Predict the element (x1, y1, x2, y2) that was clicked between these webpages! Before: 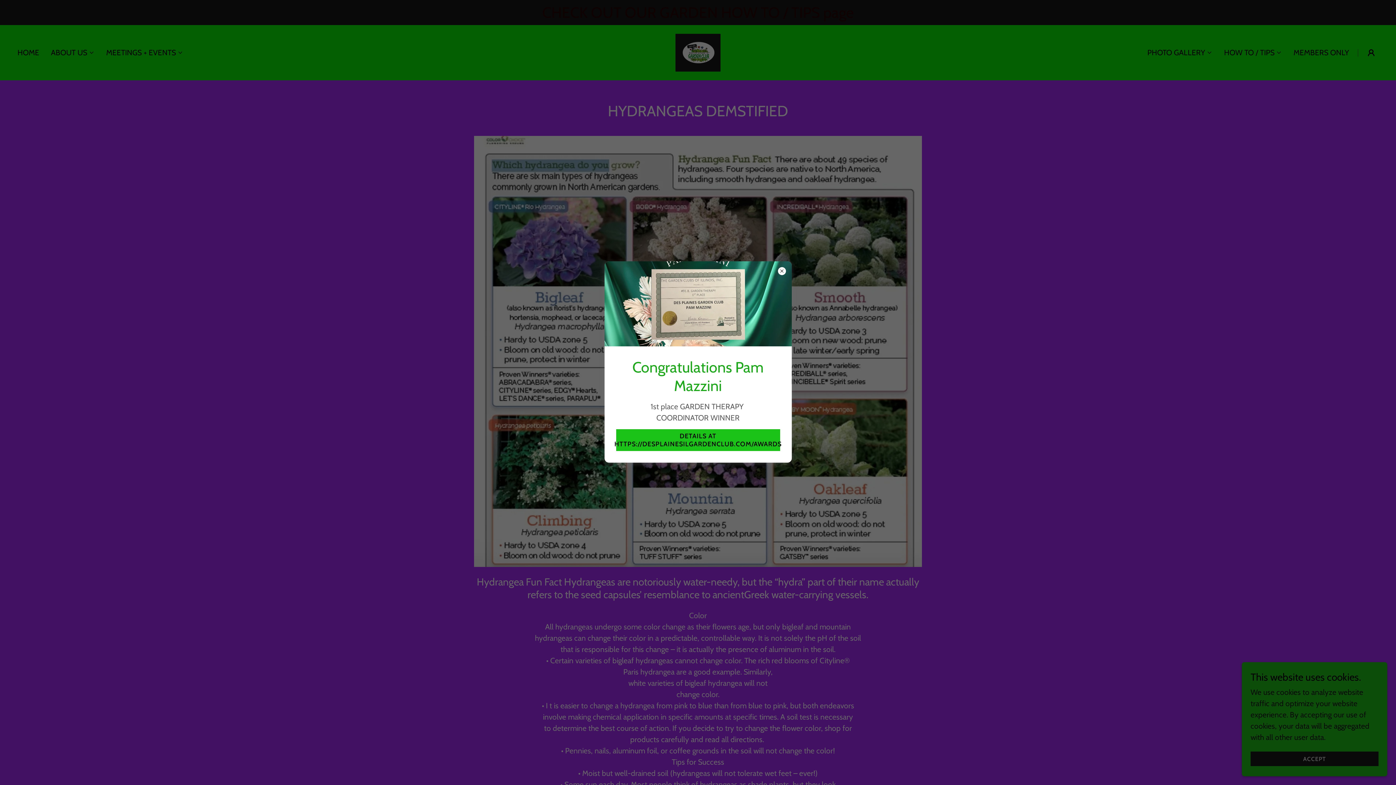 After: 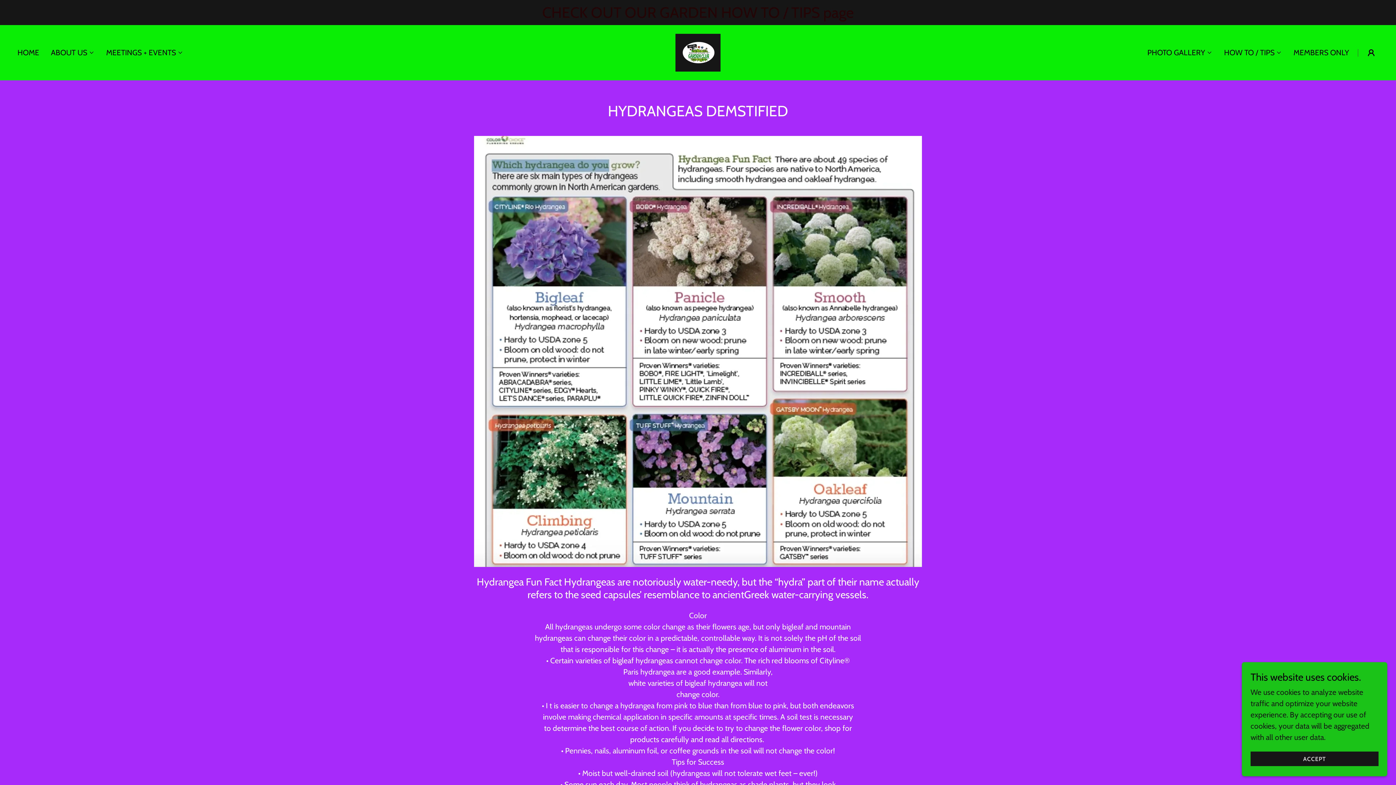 Action: label: DETAILS AT HTTPS://DESPLAINESILGARDENCLUB.COM/AWARDS bbox: (616, 429, 780, 451)